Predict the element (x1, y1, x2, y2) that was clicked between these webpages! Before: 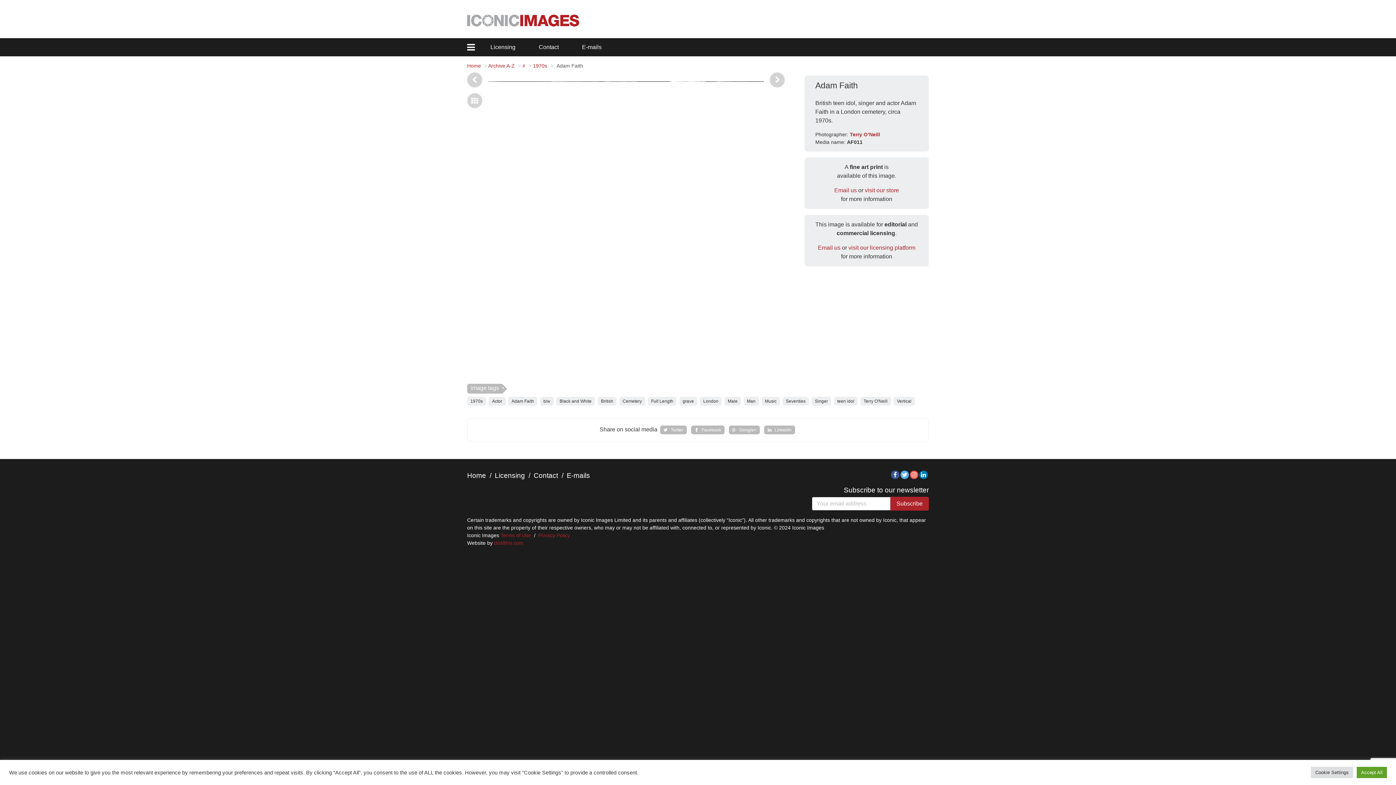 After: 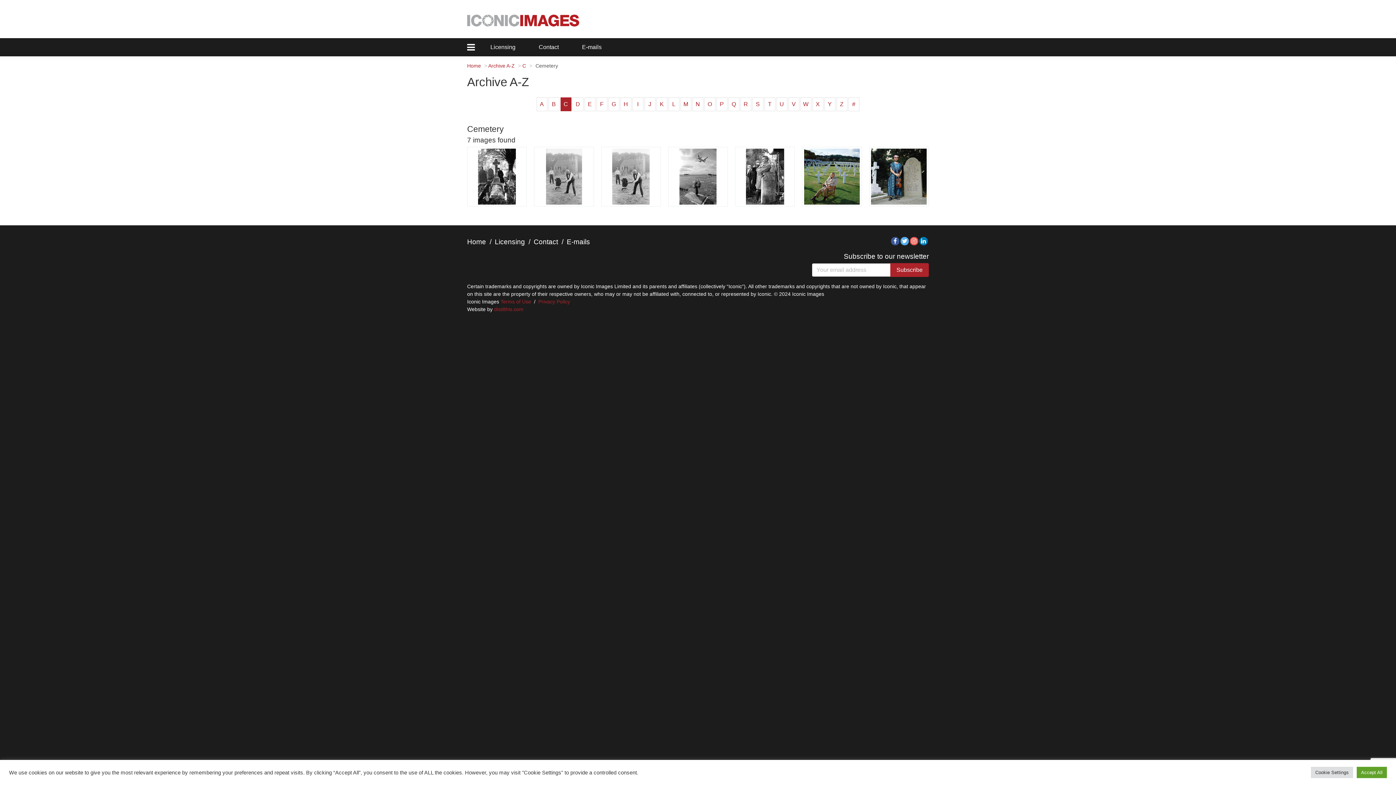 Action: label: Cemetery bbox: (619, 396, 645, 405)